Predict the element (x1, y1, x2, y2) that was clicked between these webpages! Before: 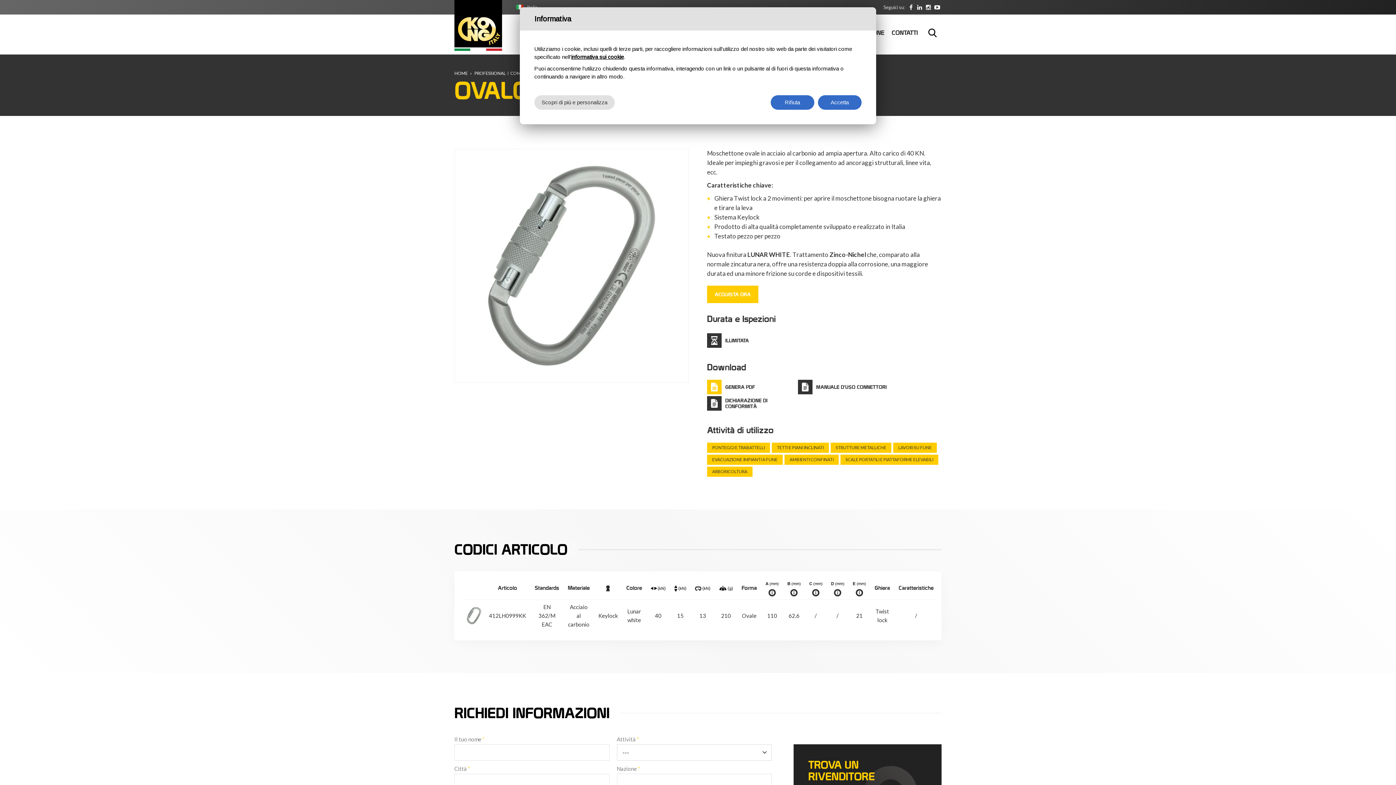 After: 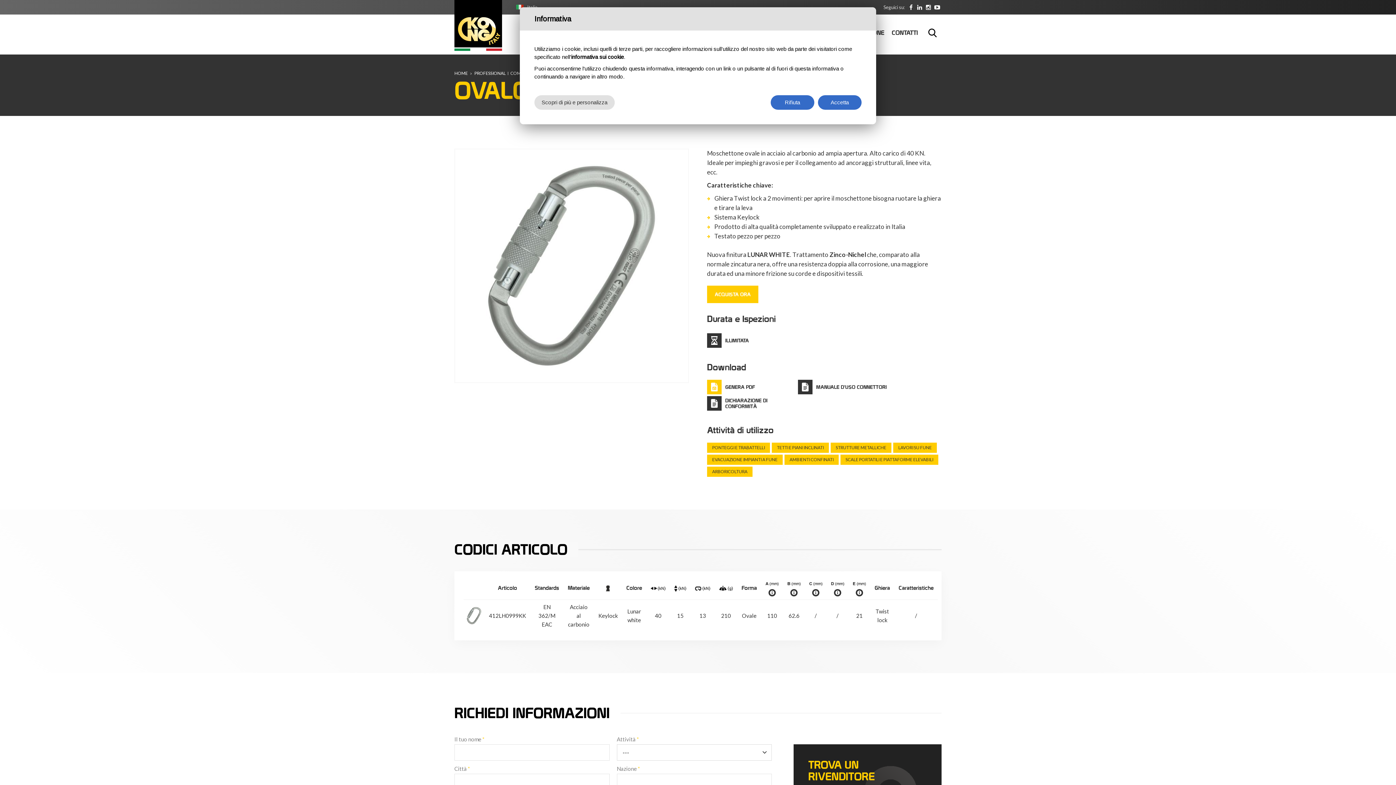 Action: bbox: (571, 53, 624, 60) label: informativa sui cookie